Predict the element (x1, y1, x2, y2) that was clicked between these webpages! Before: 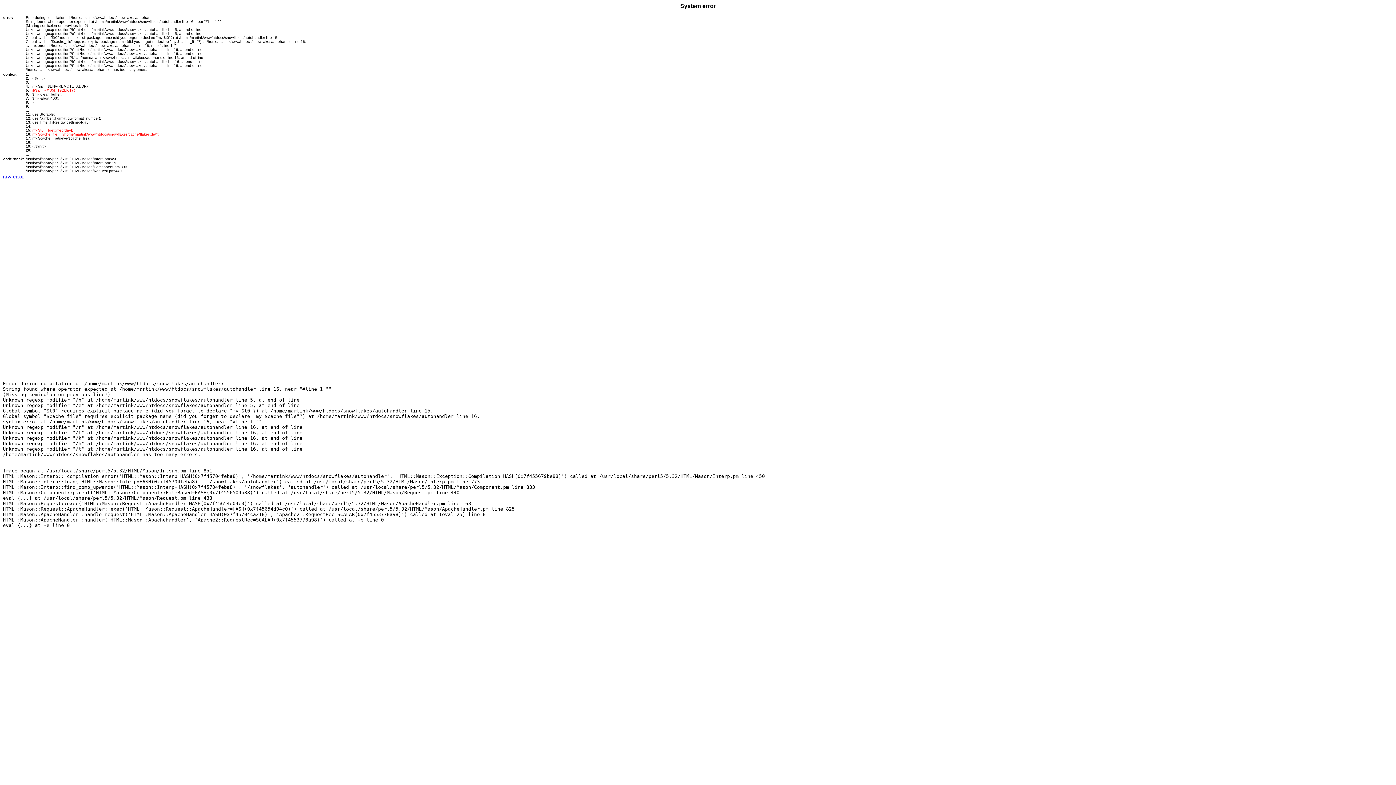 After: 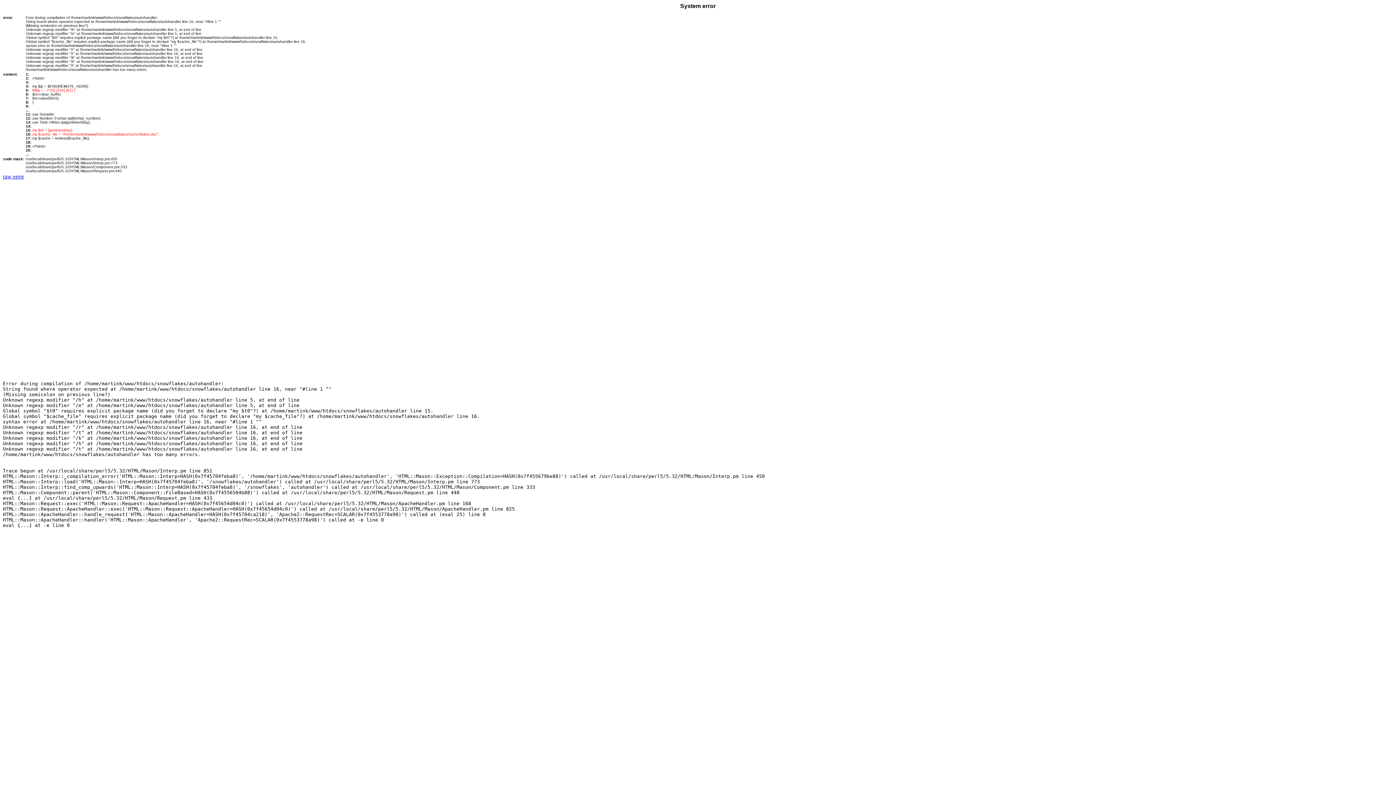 Action: label: raw error bbox: (2, 173, 24, 179)